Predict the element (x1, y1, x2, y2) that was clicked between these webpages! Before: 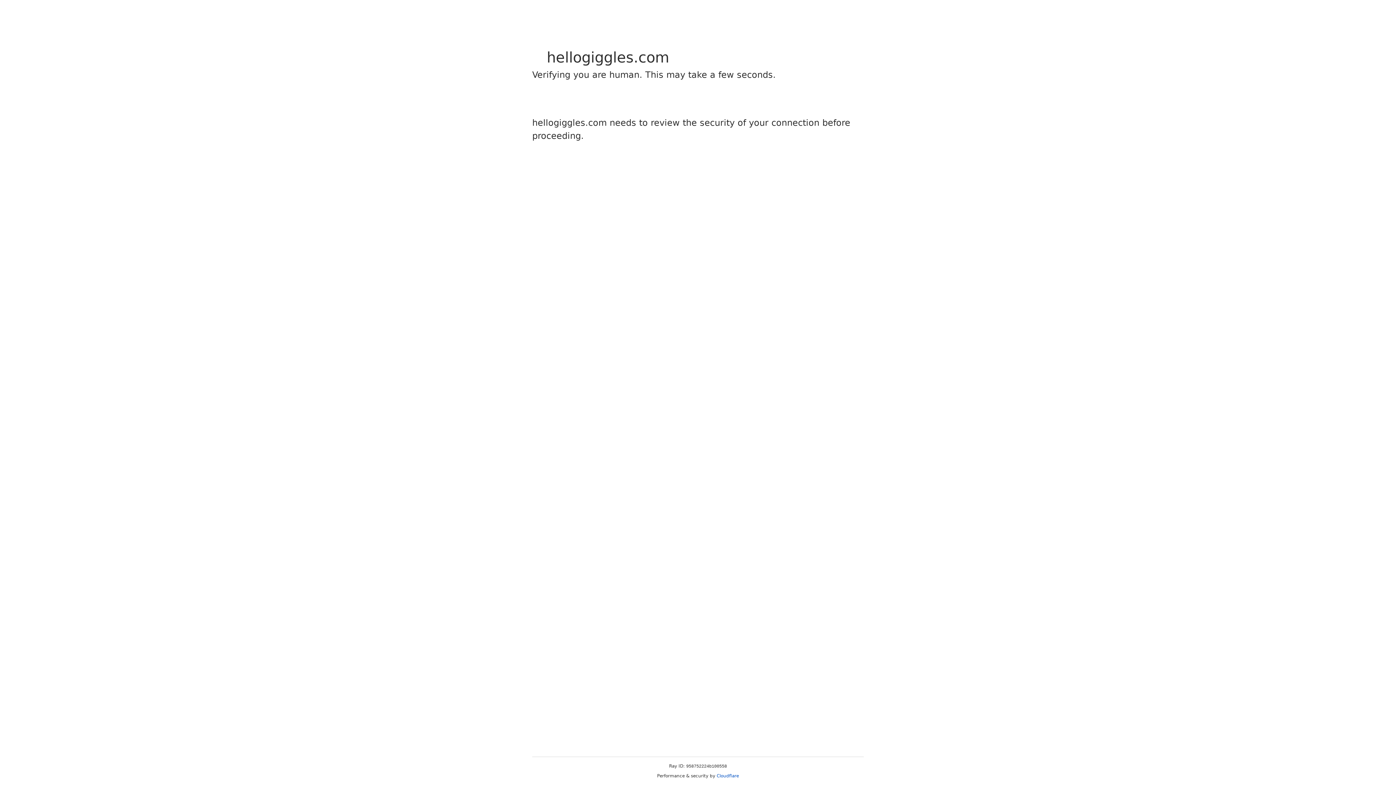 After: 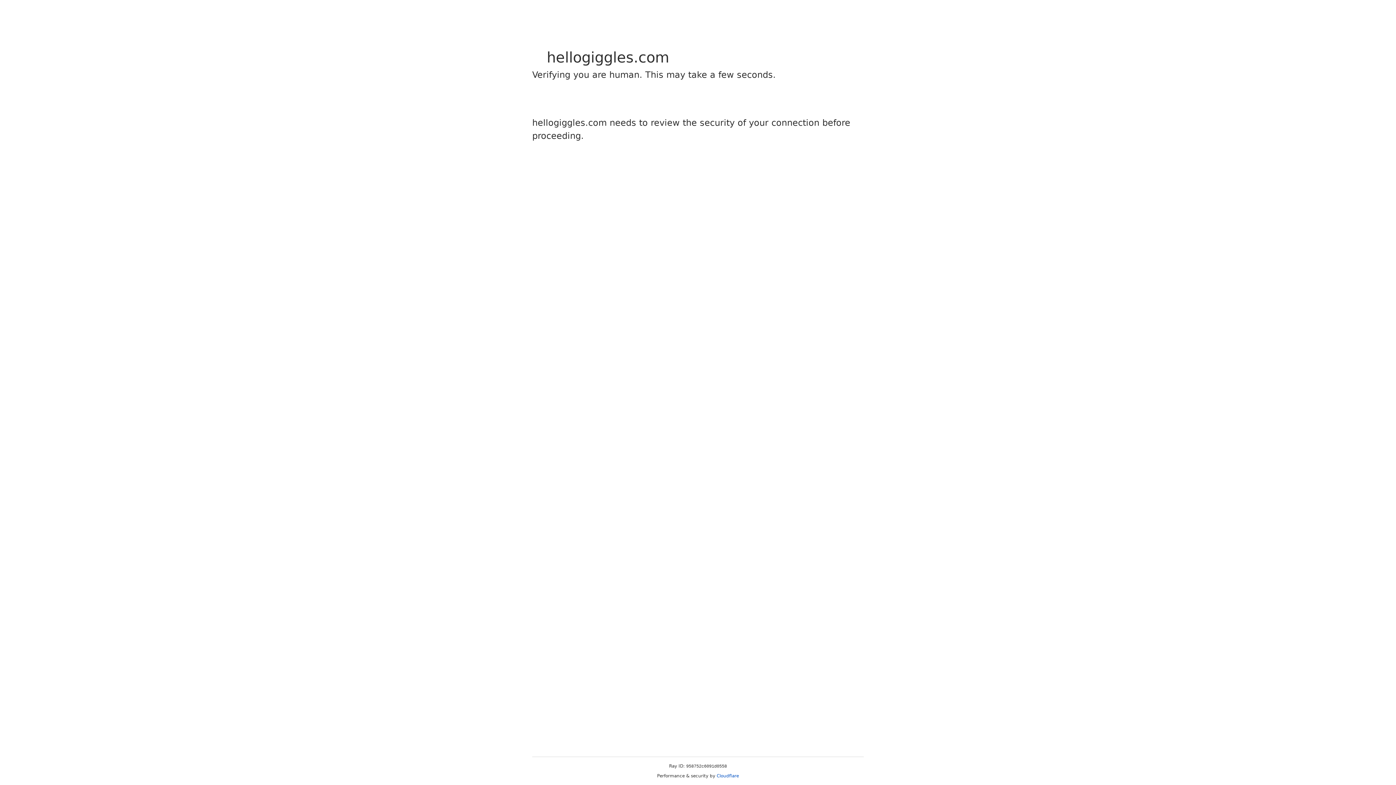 Action: label: Cloudflare bbox: (716, 773, 739, 778)